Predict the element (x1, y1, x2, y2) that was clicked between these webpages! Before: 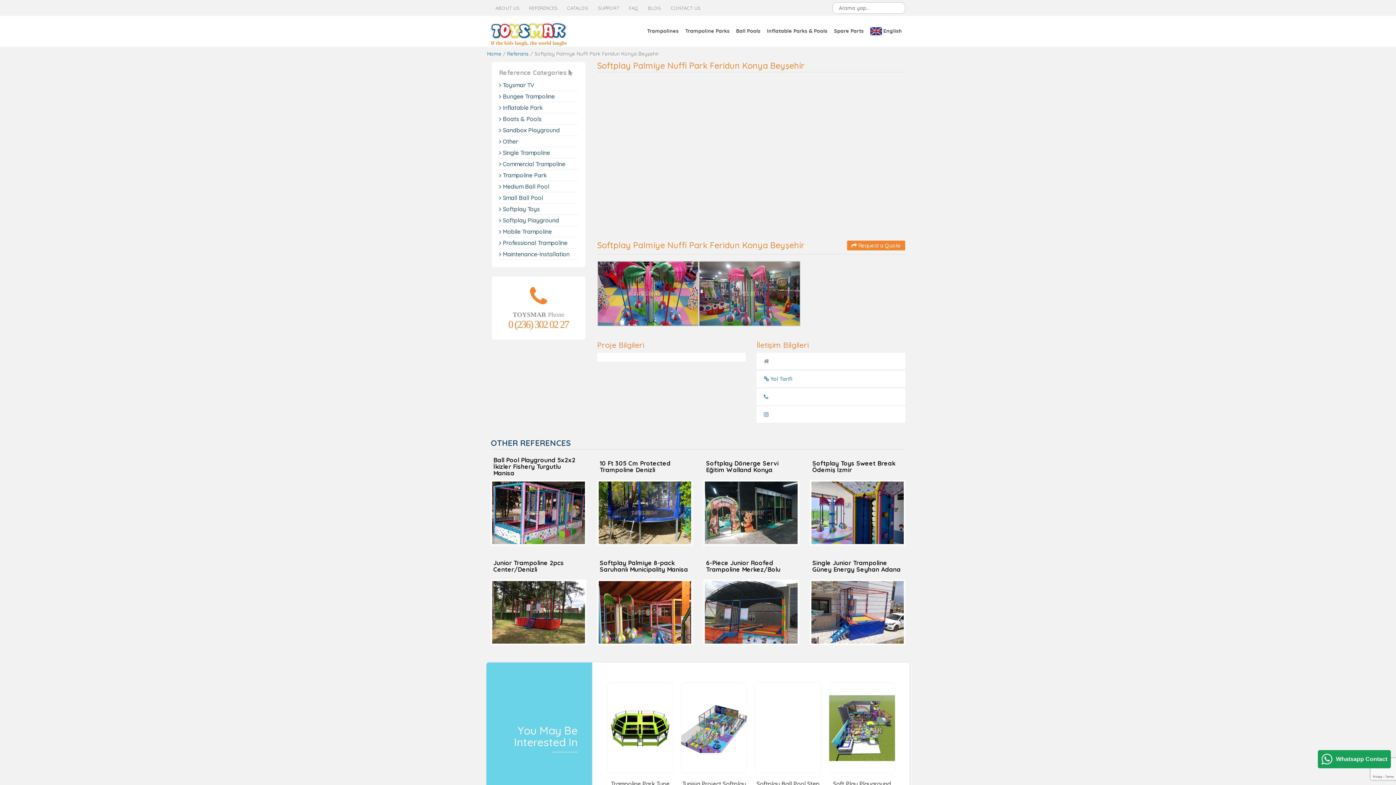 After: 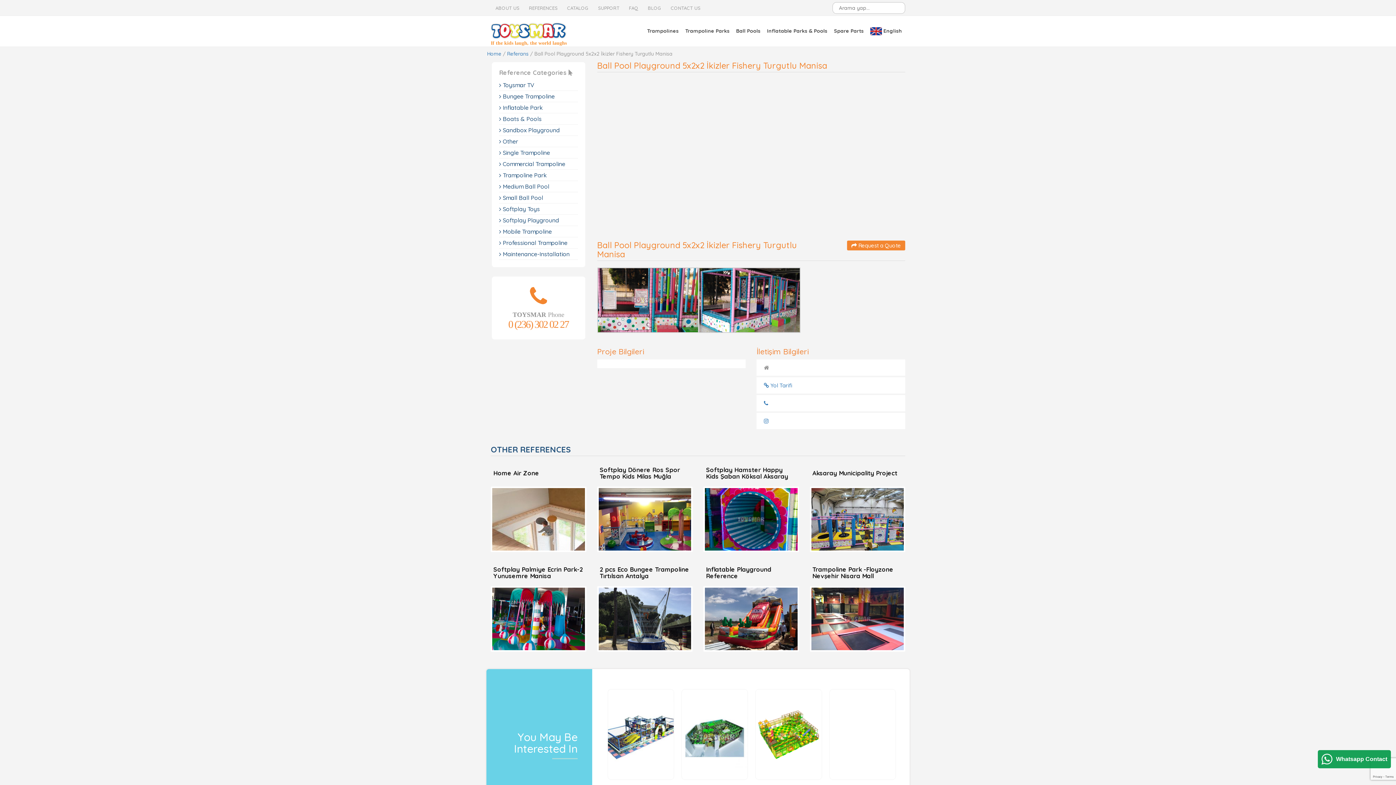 Action: bbox: (490, 457, 586, 476) label: Ball Pool Playground 5x2x2 İkizler Fishery Turgutlu Manisa